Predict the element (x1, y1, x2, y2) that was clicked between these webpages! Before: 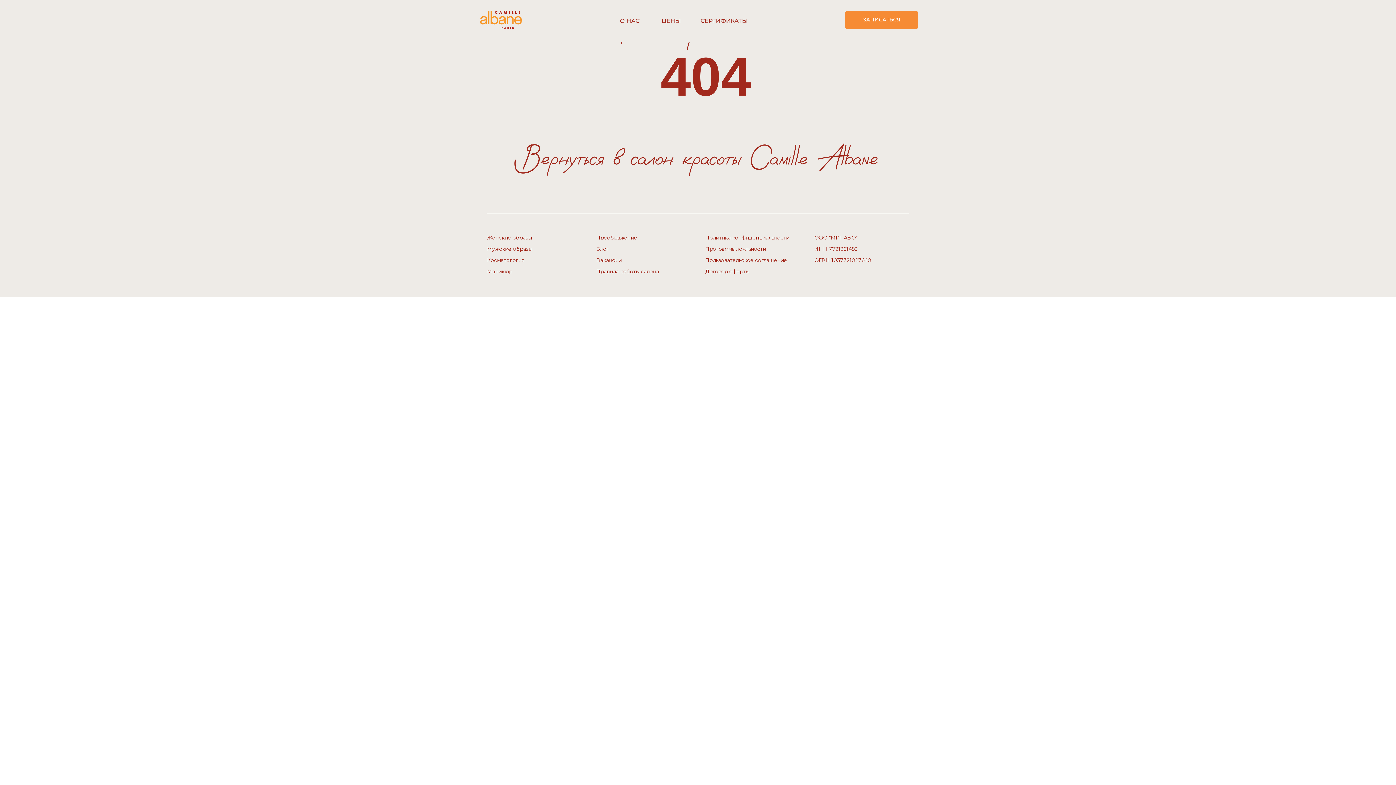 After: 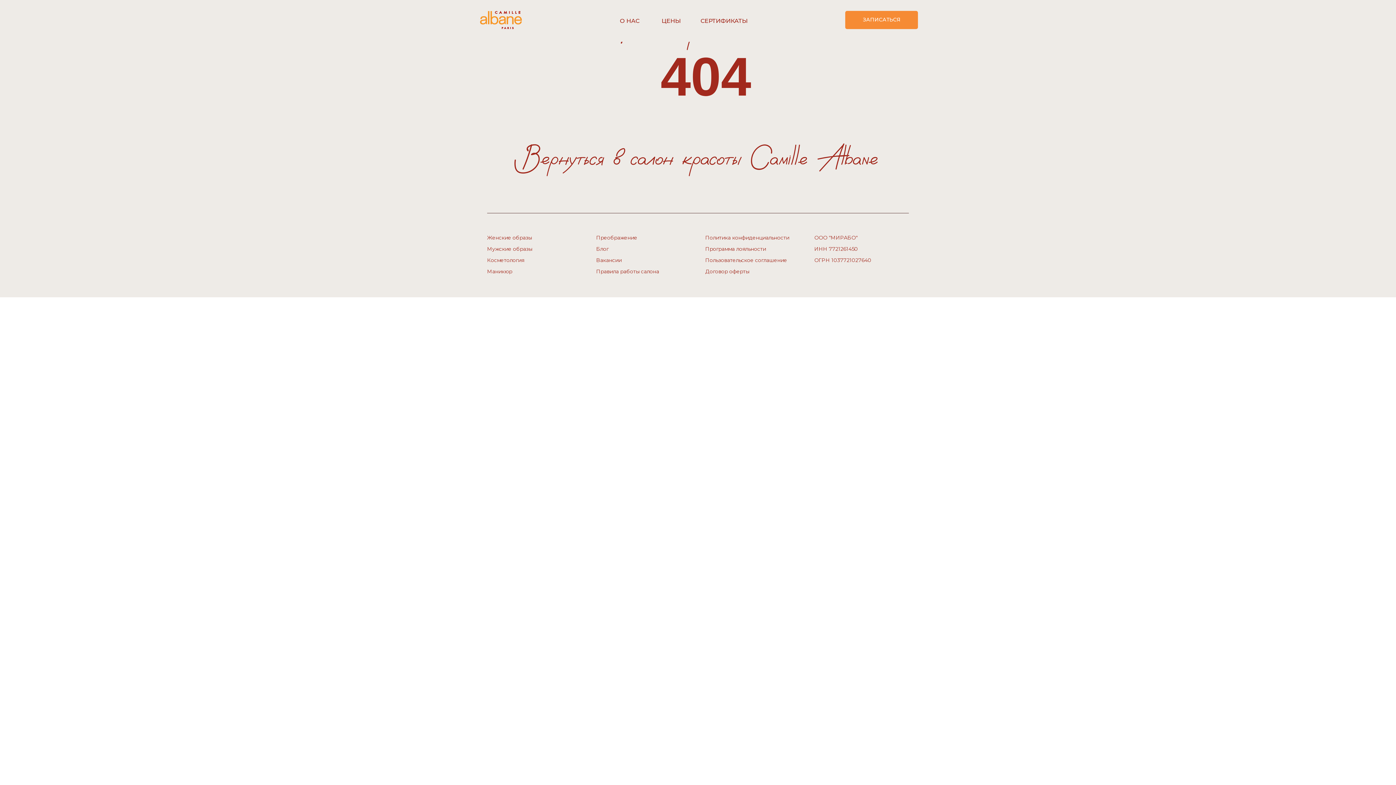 Action: bbox: (705, 268, 749, 274) label: Договор оферты